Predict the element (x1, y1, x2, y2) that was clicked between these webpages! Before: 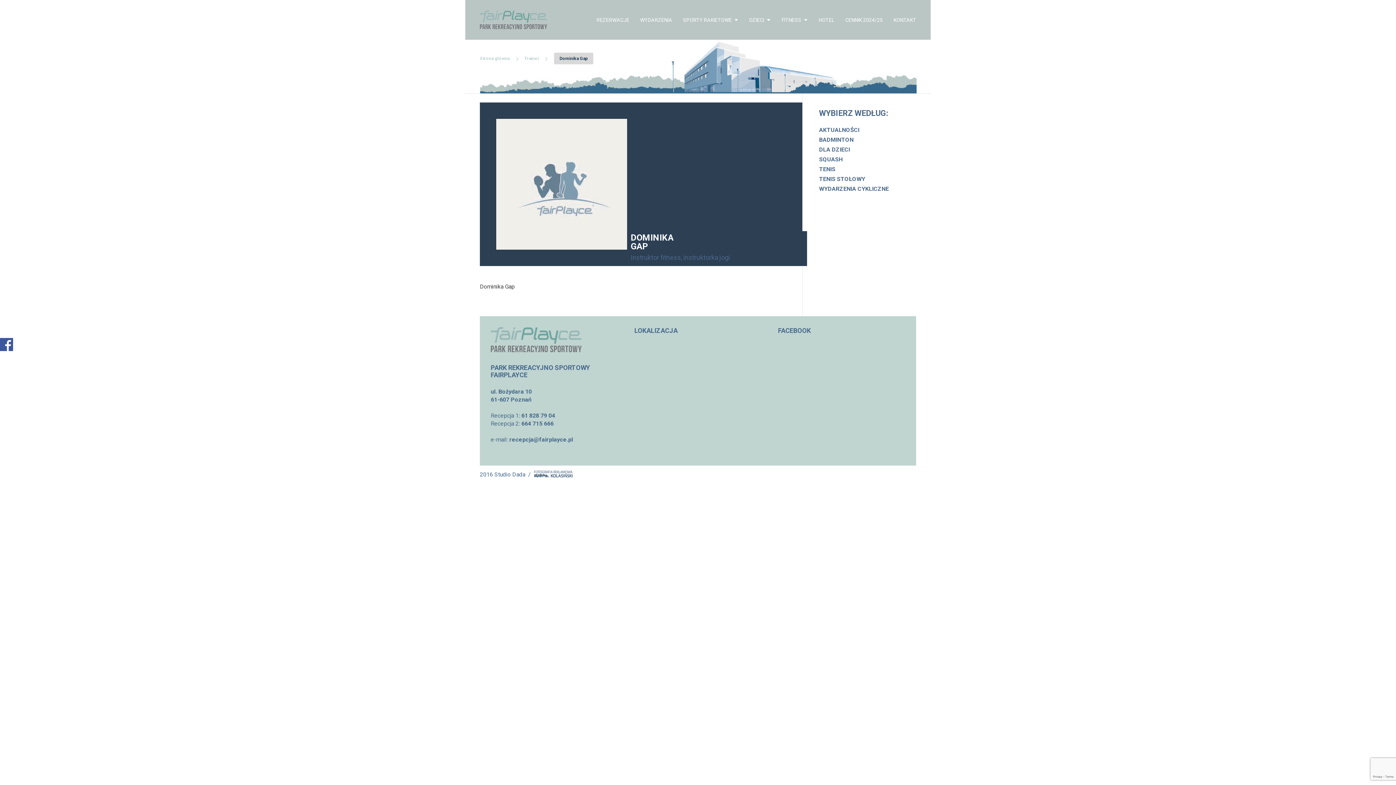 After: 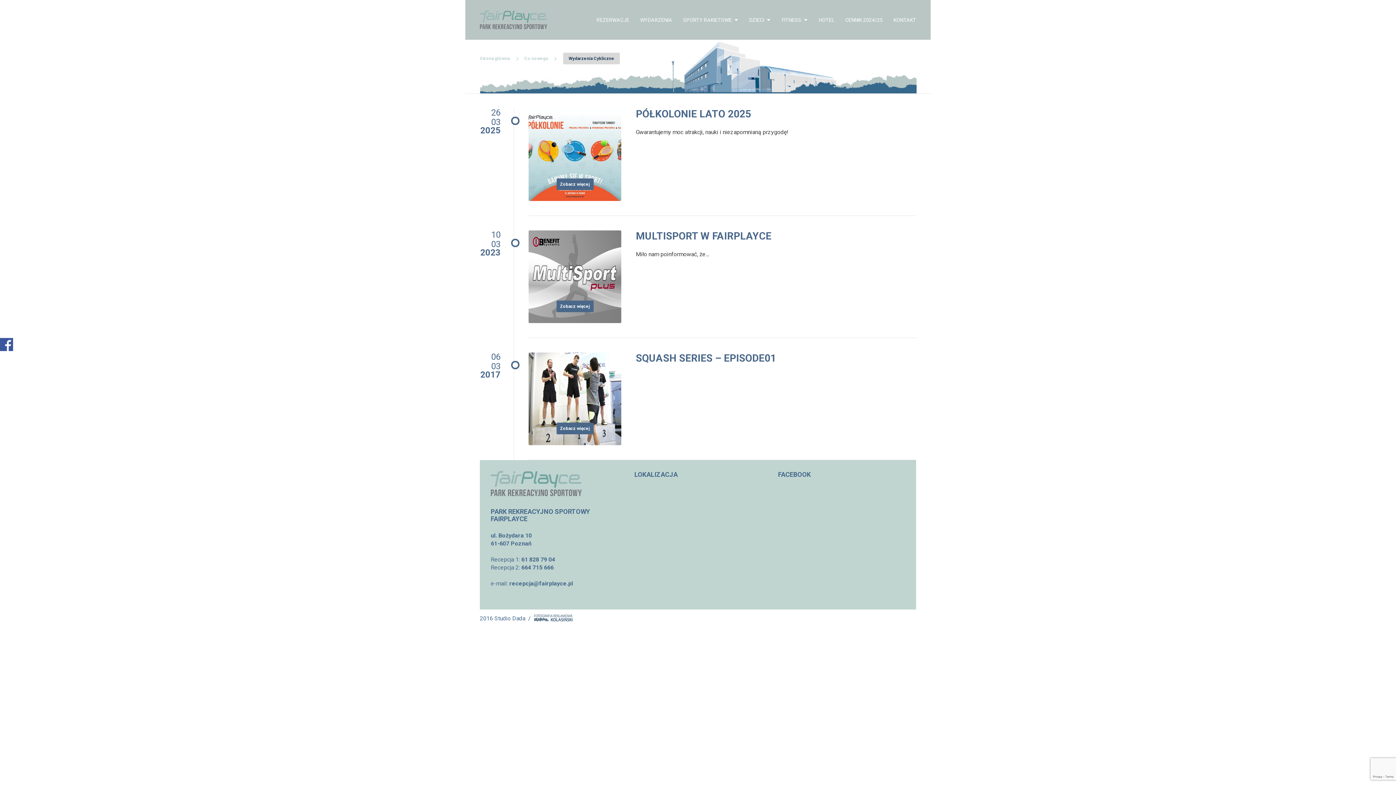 Action: bbox: (819, 185, 889, 193) label: WYDARZENIA CYKLICZNE